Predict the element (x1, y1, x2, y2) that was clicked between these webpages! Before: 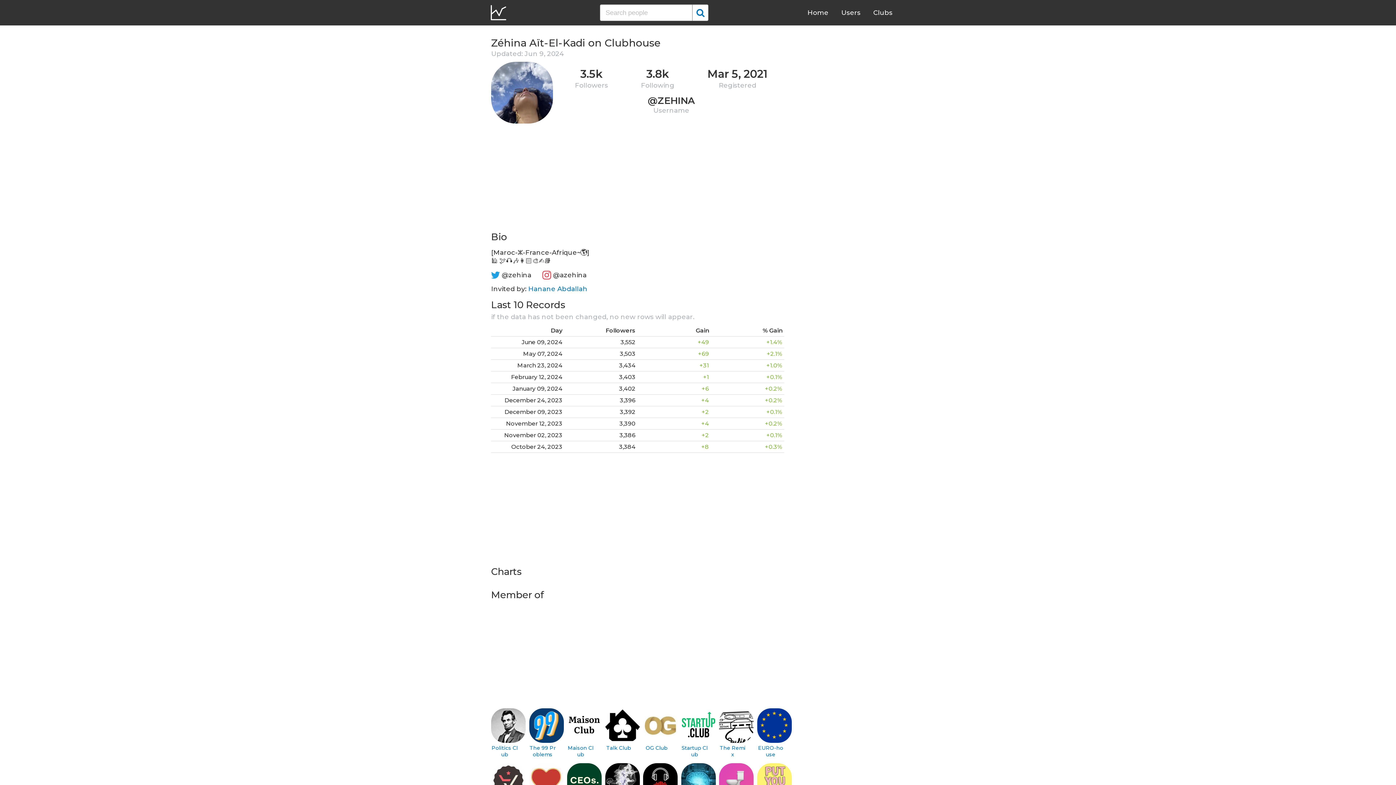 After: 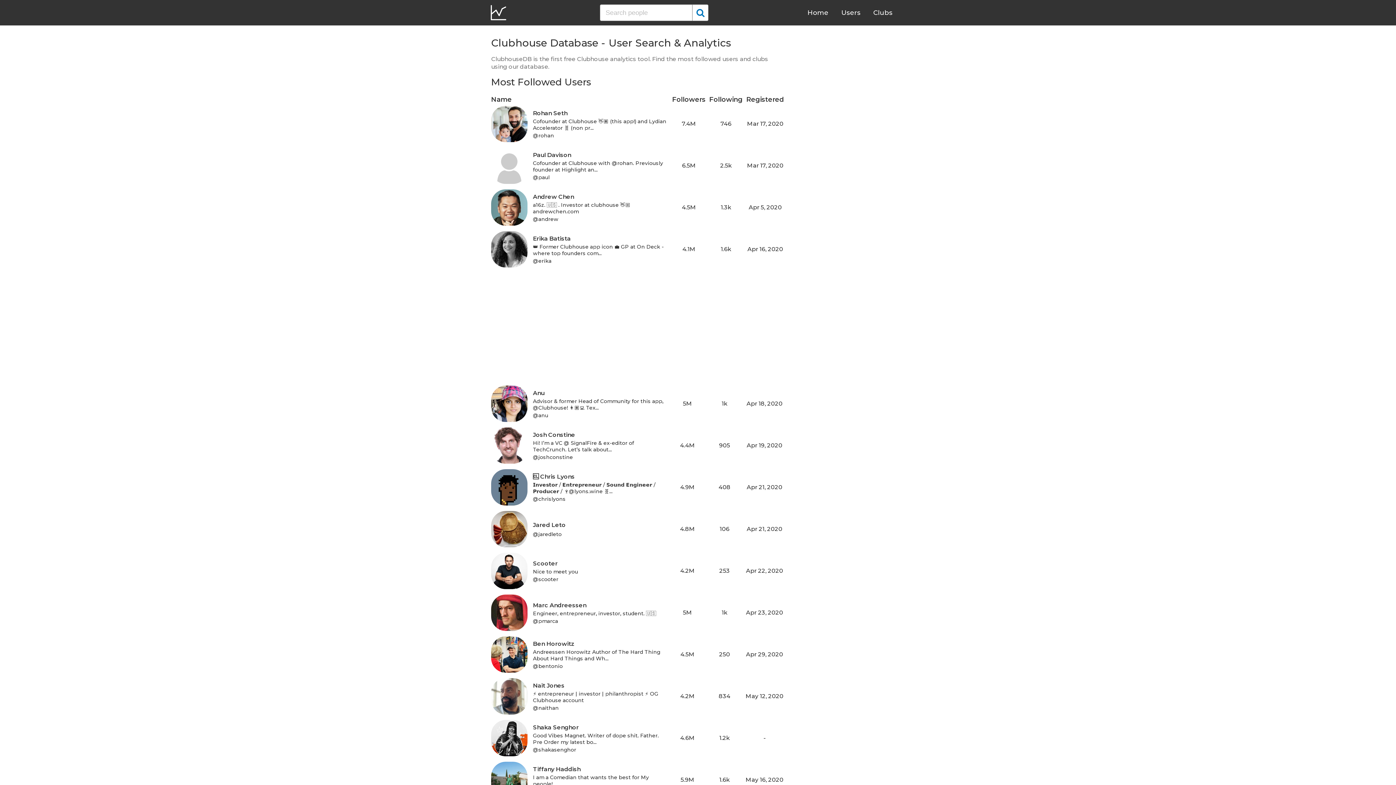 Action: label: Home bbox: (807, 8, 828, 16)